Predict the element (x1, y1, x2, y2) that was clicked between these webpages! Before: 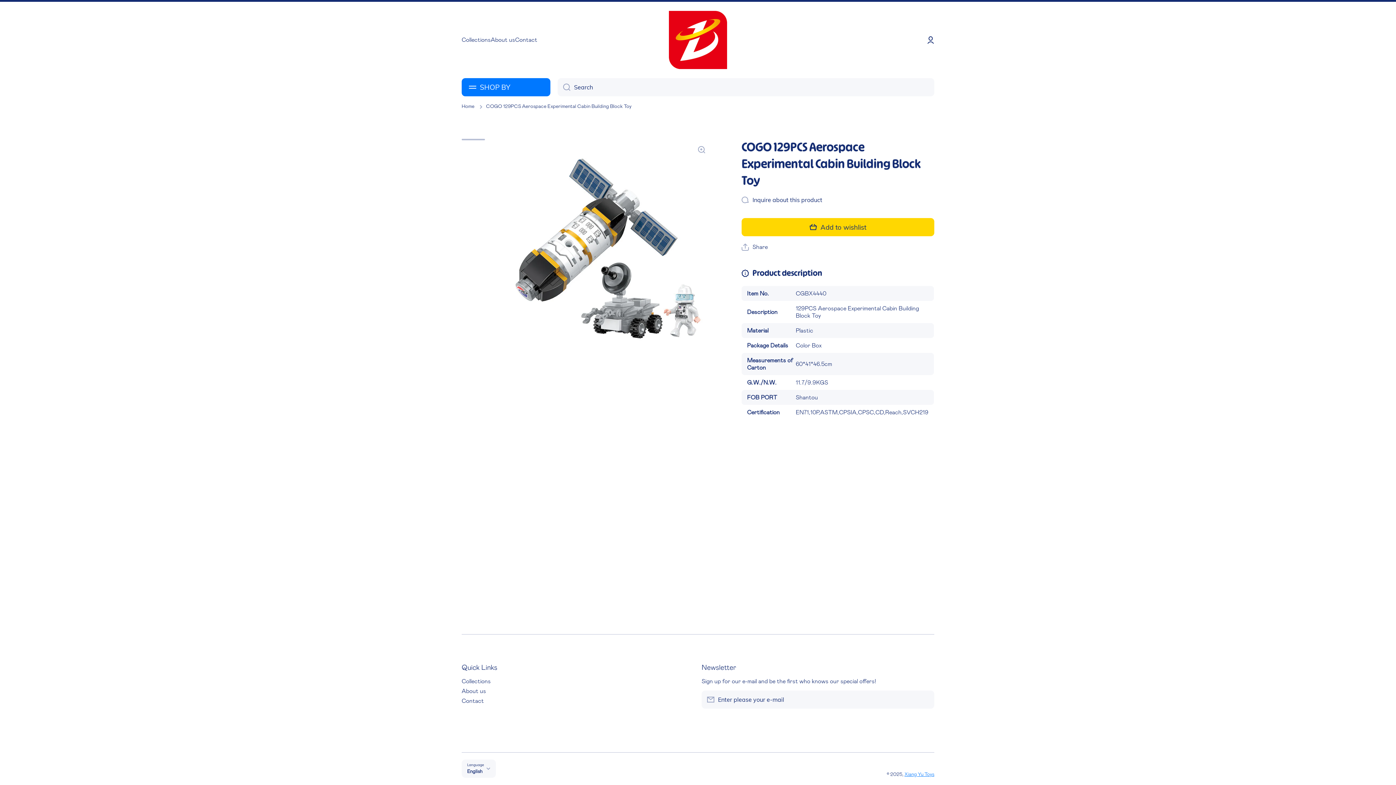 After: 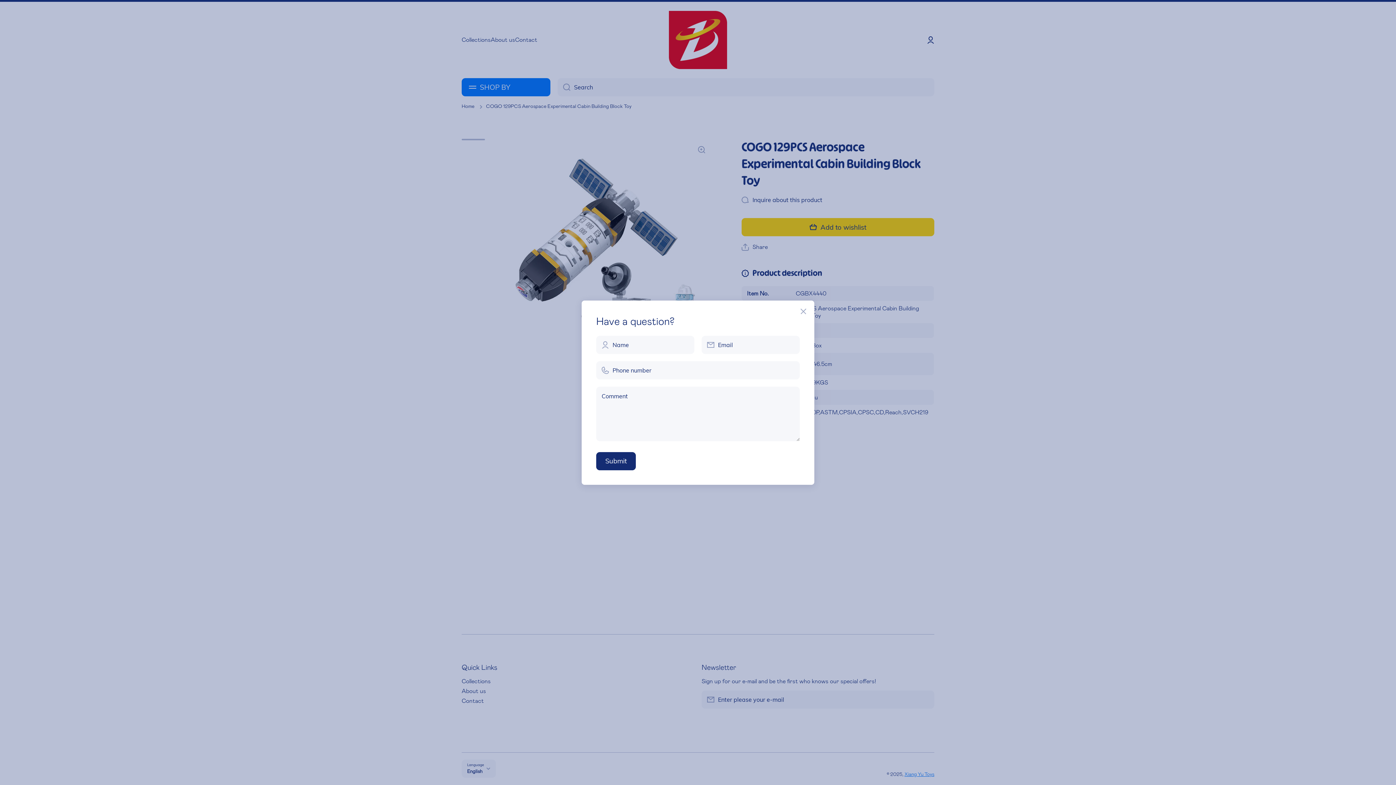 Action: label: Inquire about this product bbox: (741, 196, 822, 203)